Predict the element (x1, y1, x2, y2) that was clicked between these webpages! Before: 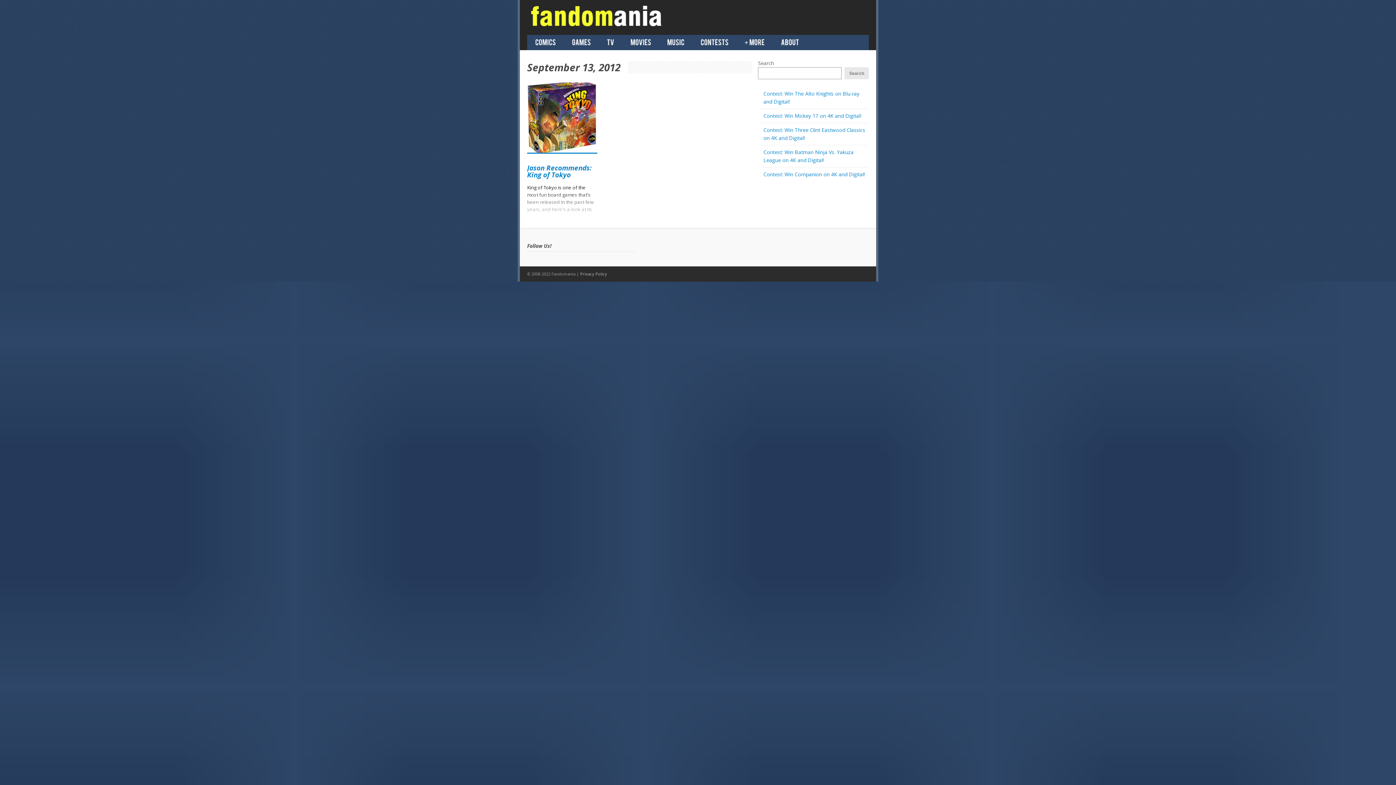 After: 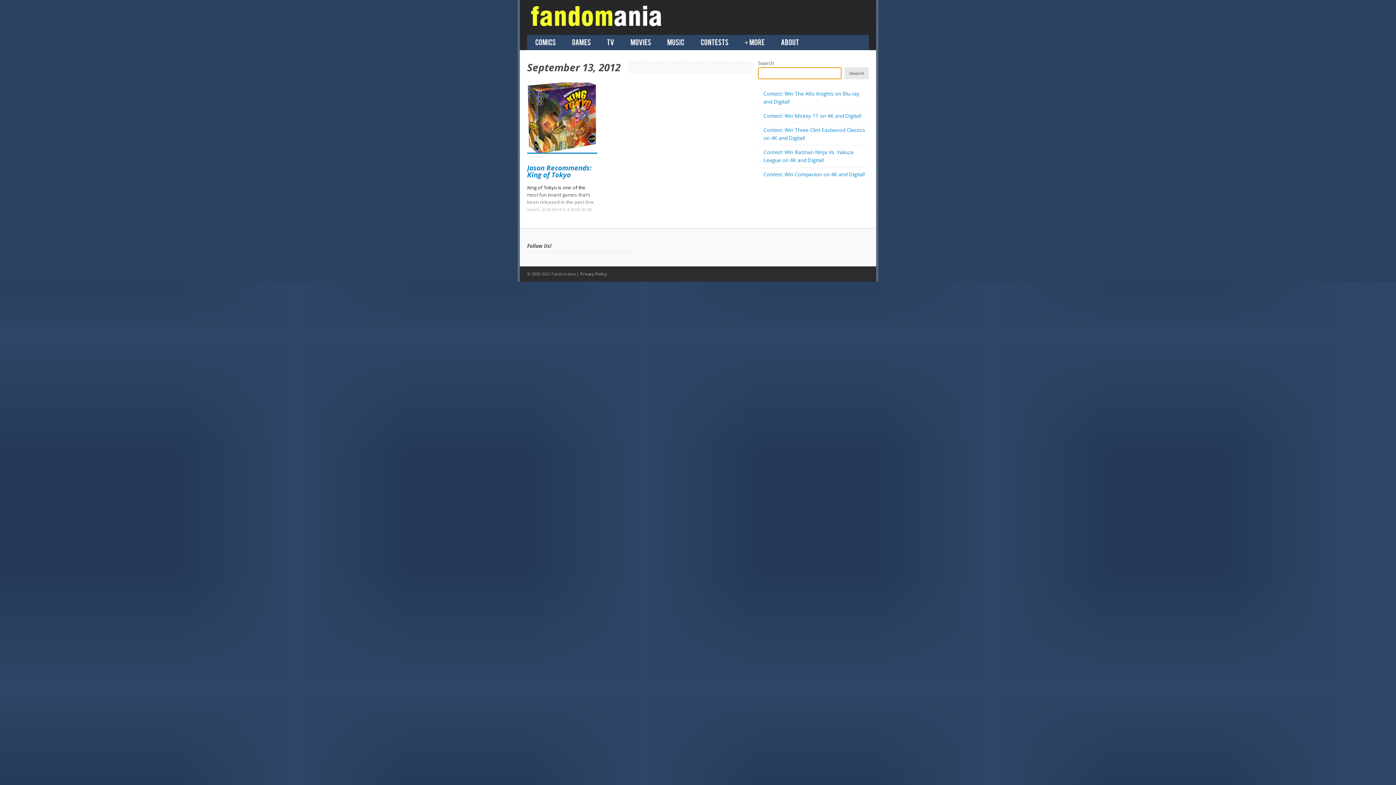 Action: label: Search bbox: (844, 67, 869, 79)